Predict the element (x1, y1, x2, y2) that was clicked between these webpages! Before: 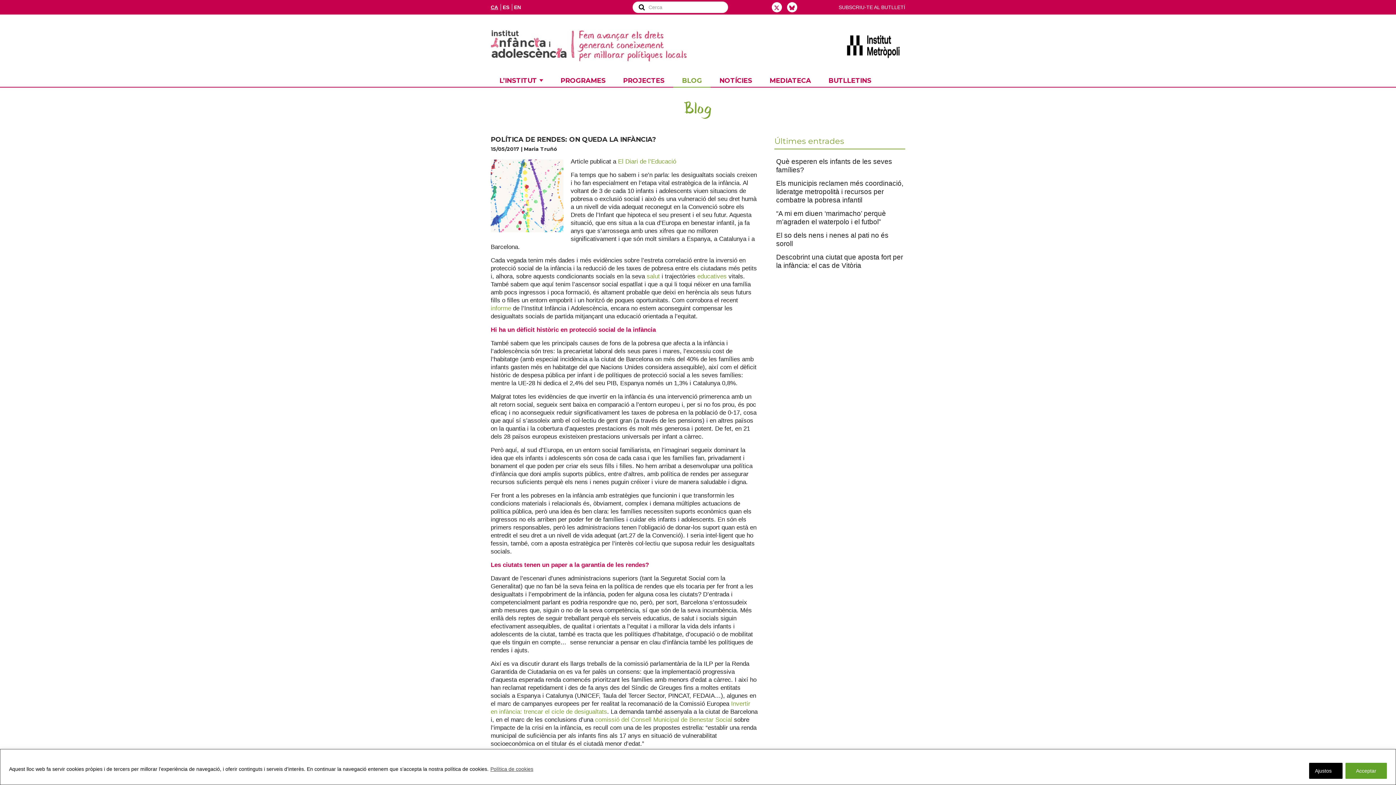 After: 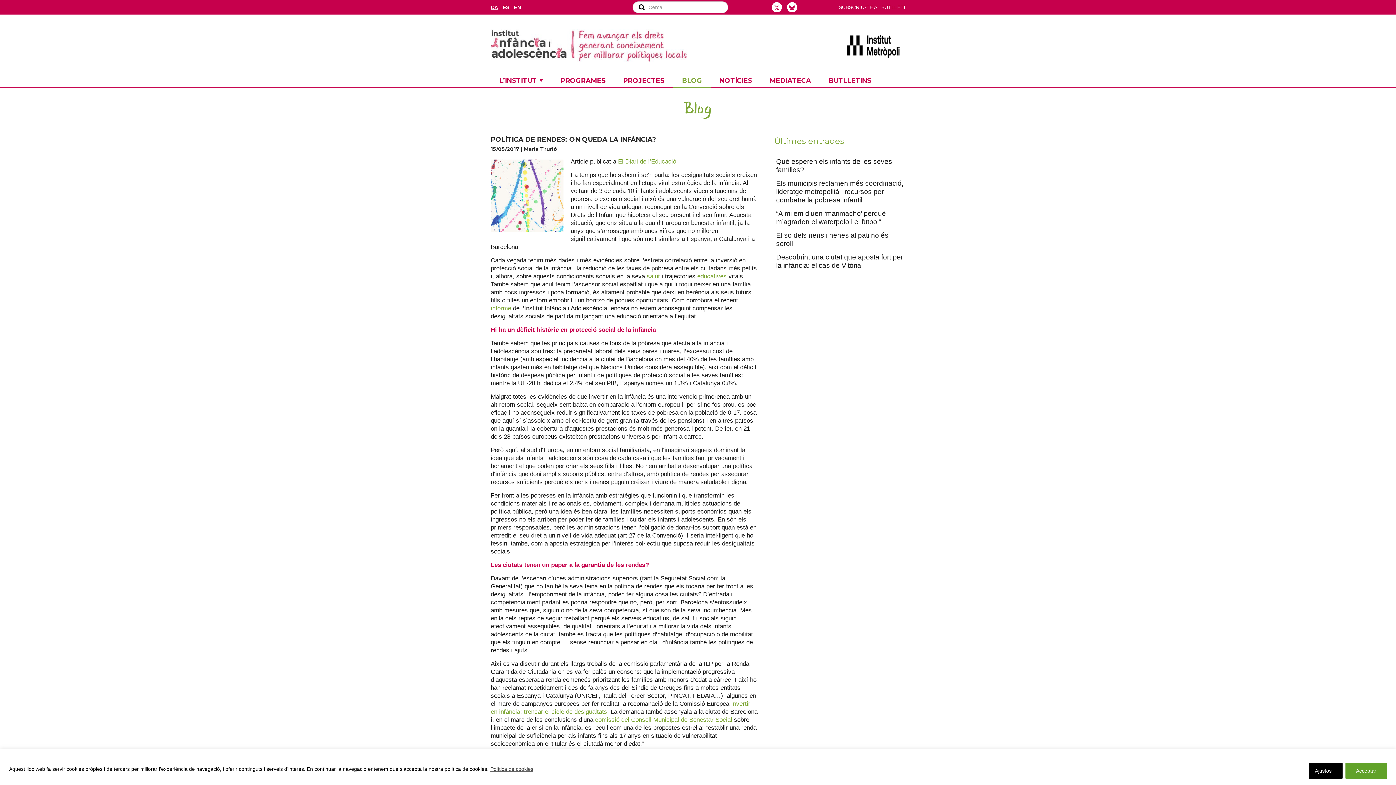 Action: label: El Diari de l’Educació bbox: (618, 158, 676, 165)